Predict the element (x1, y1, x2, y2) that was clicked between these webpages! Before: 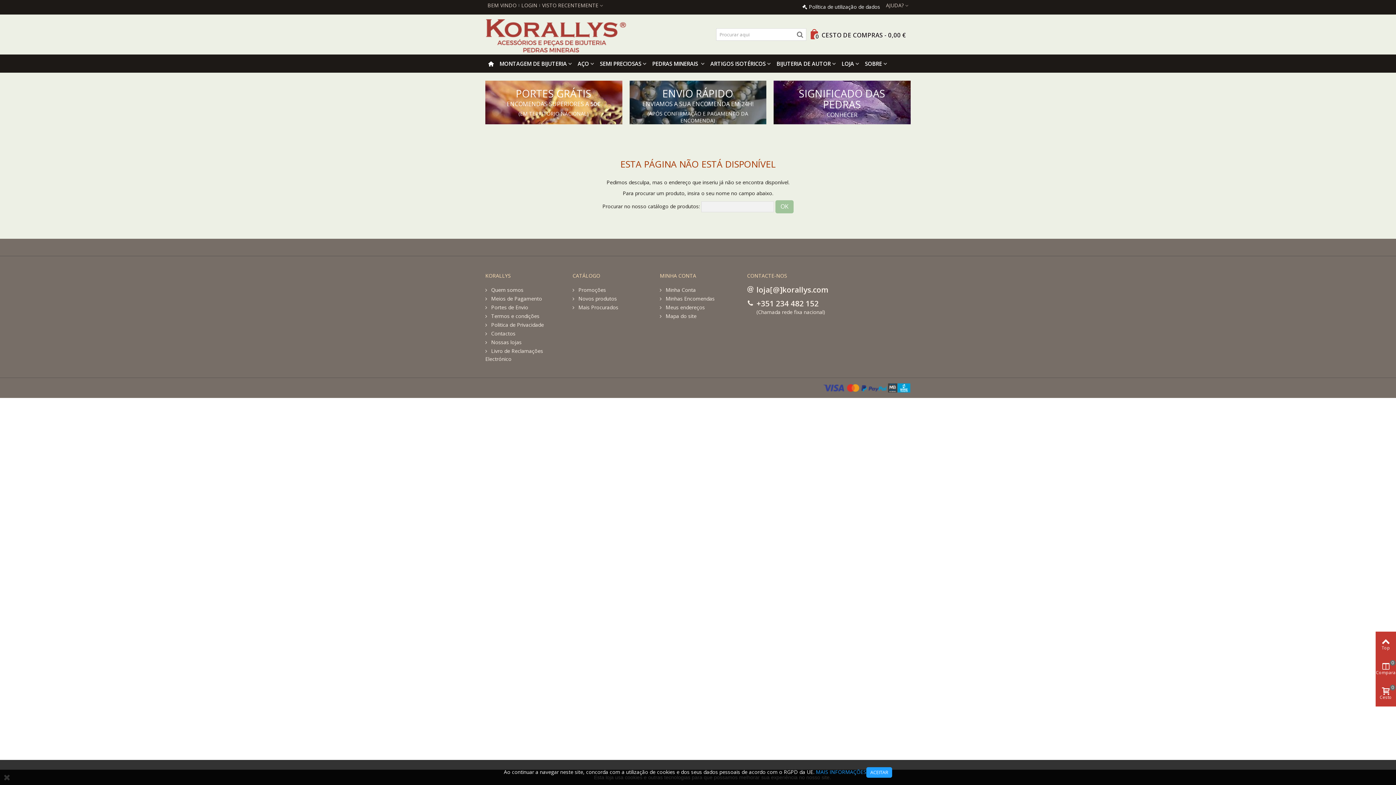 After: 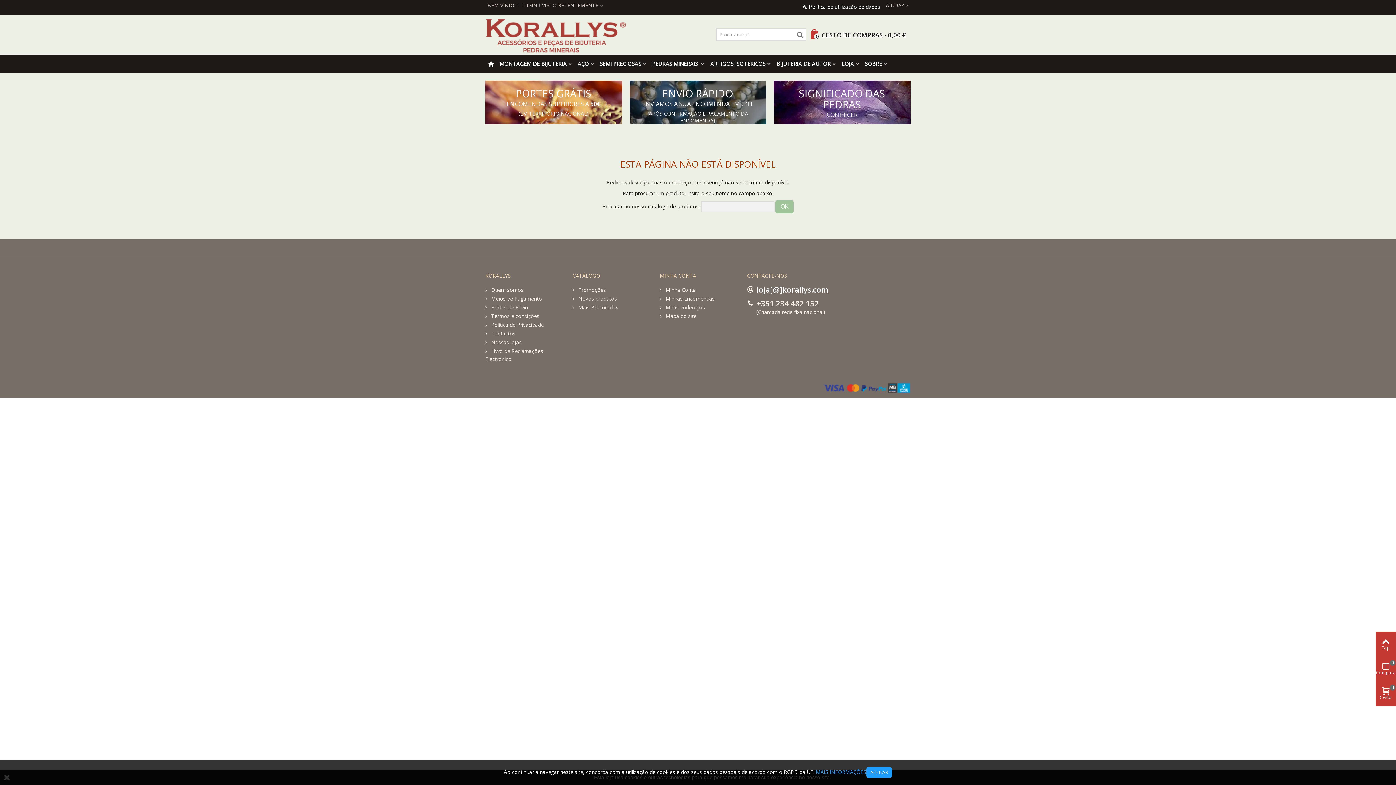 Action: bbox: (756, 284, 828, 294) label: loja[@]korallys.com